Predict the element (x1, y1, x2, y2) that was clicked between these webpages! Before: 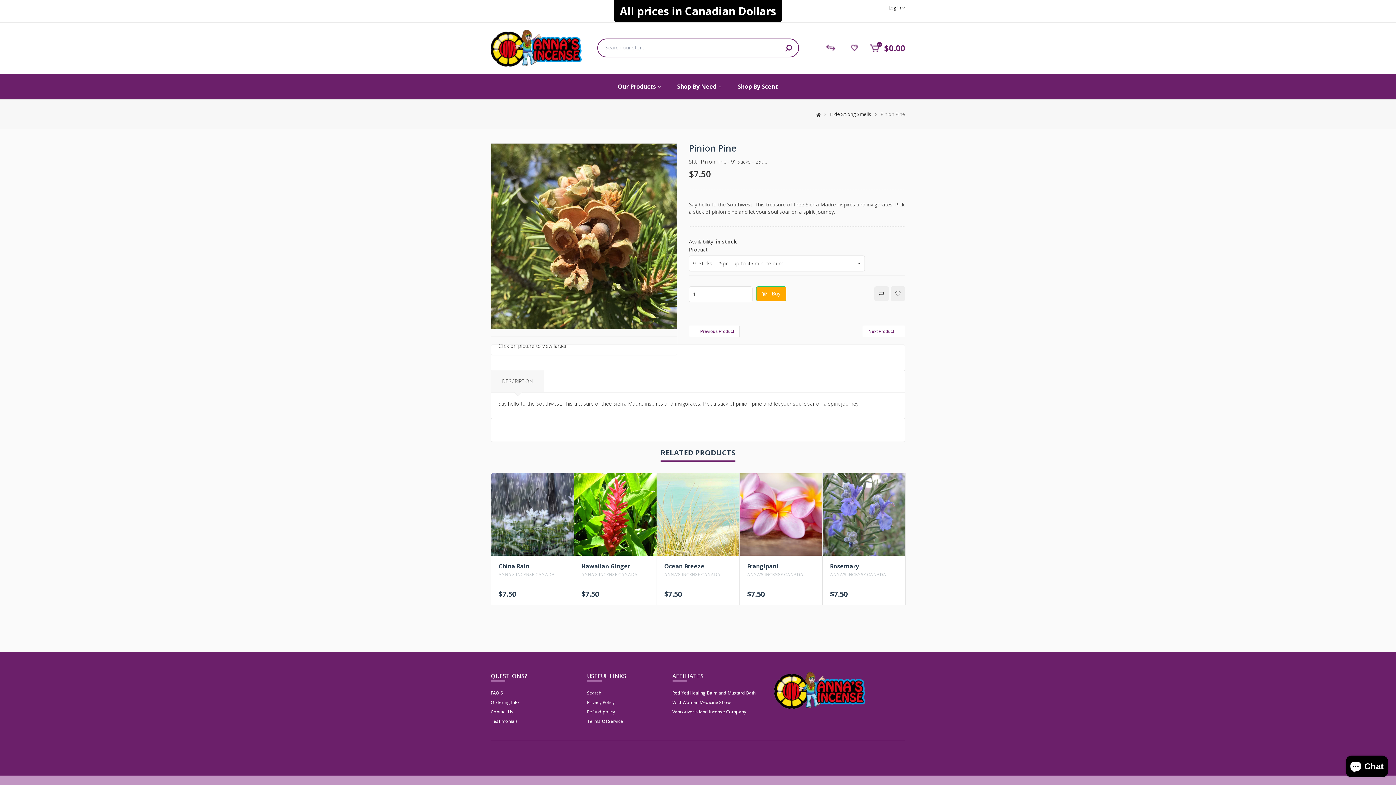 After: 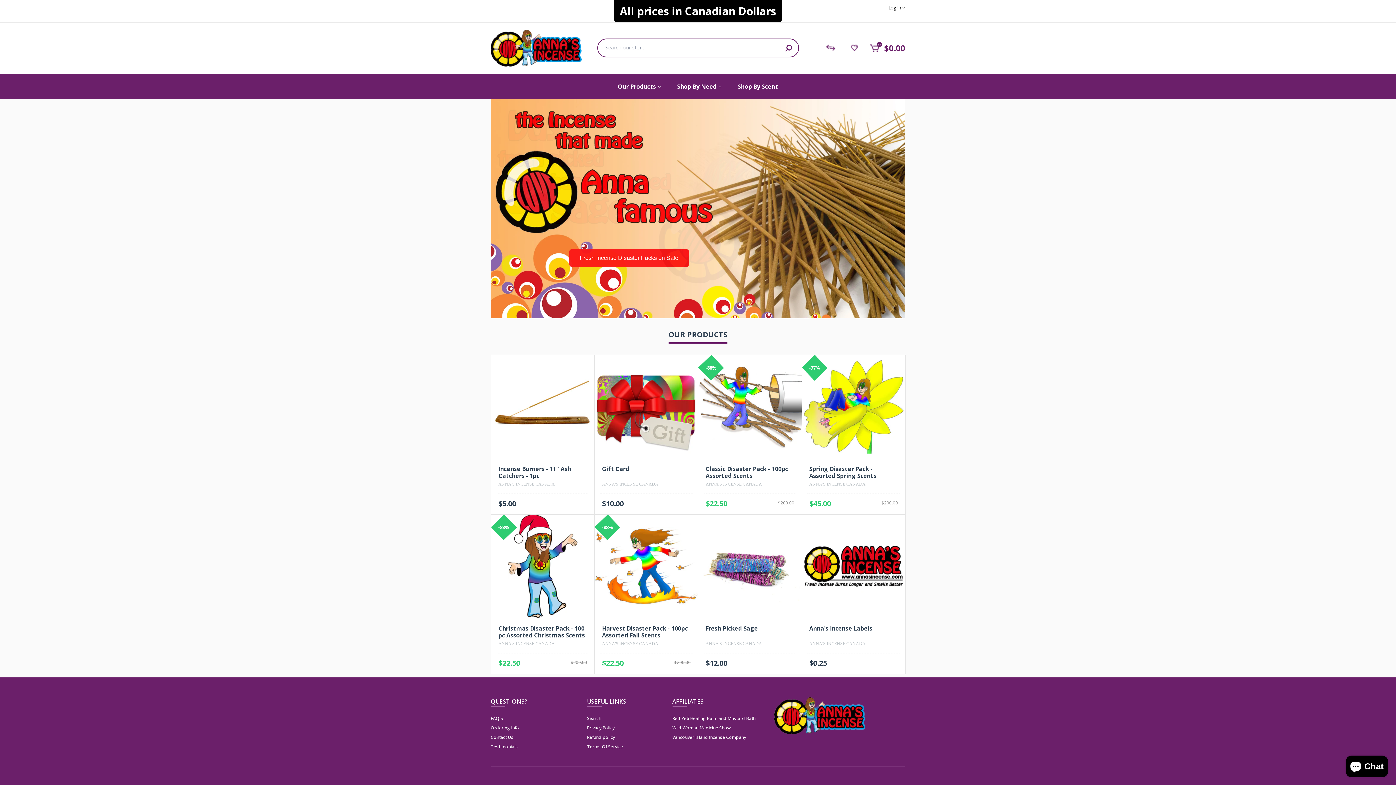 Action: bbox: (809, 99, 824, 128) label: Home